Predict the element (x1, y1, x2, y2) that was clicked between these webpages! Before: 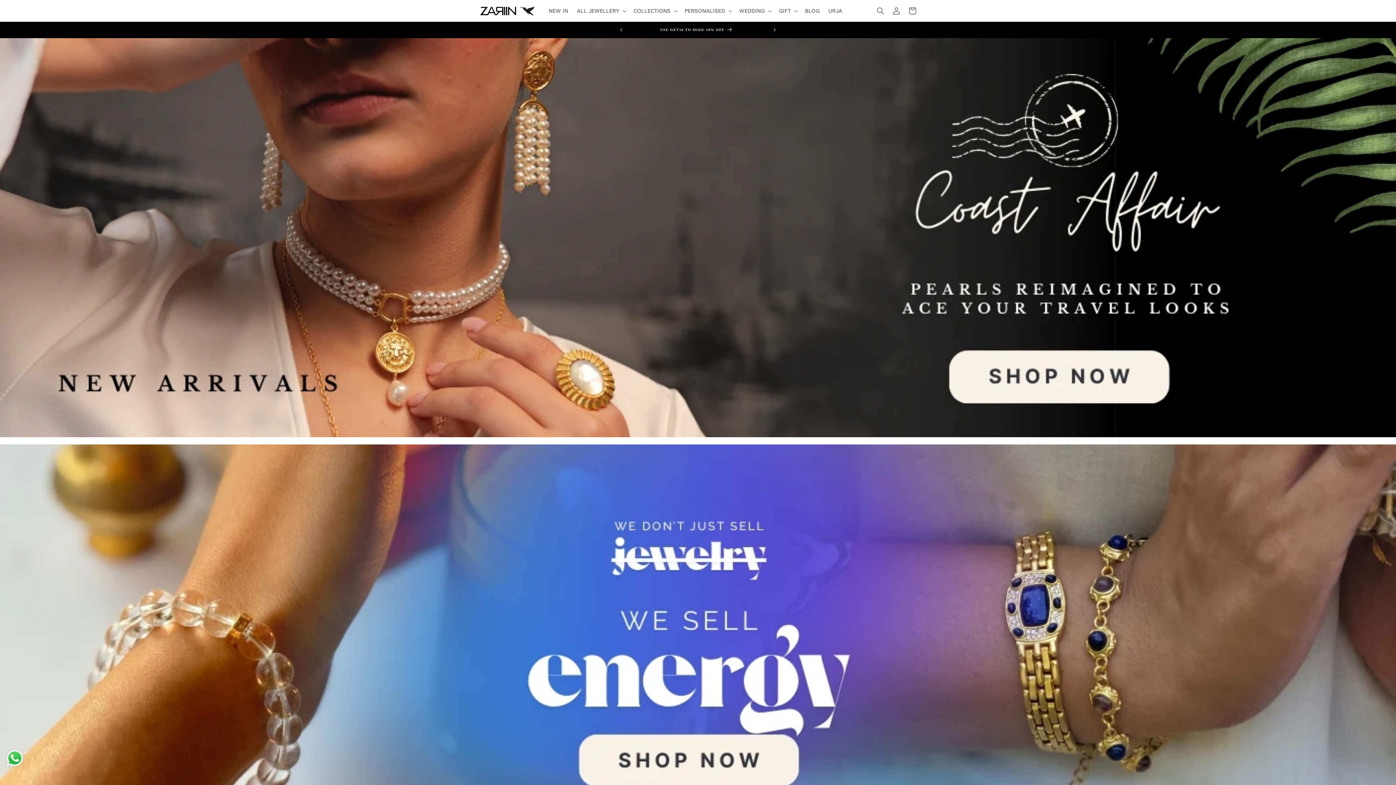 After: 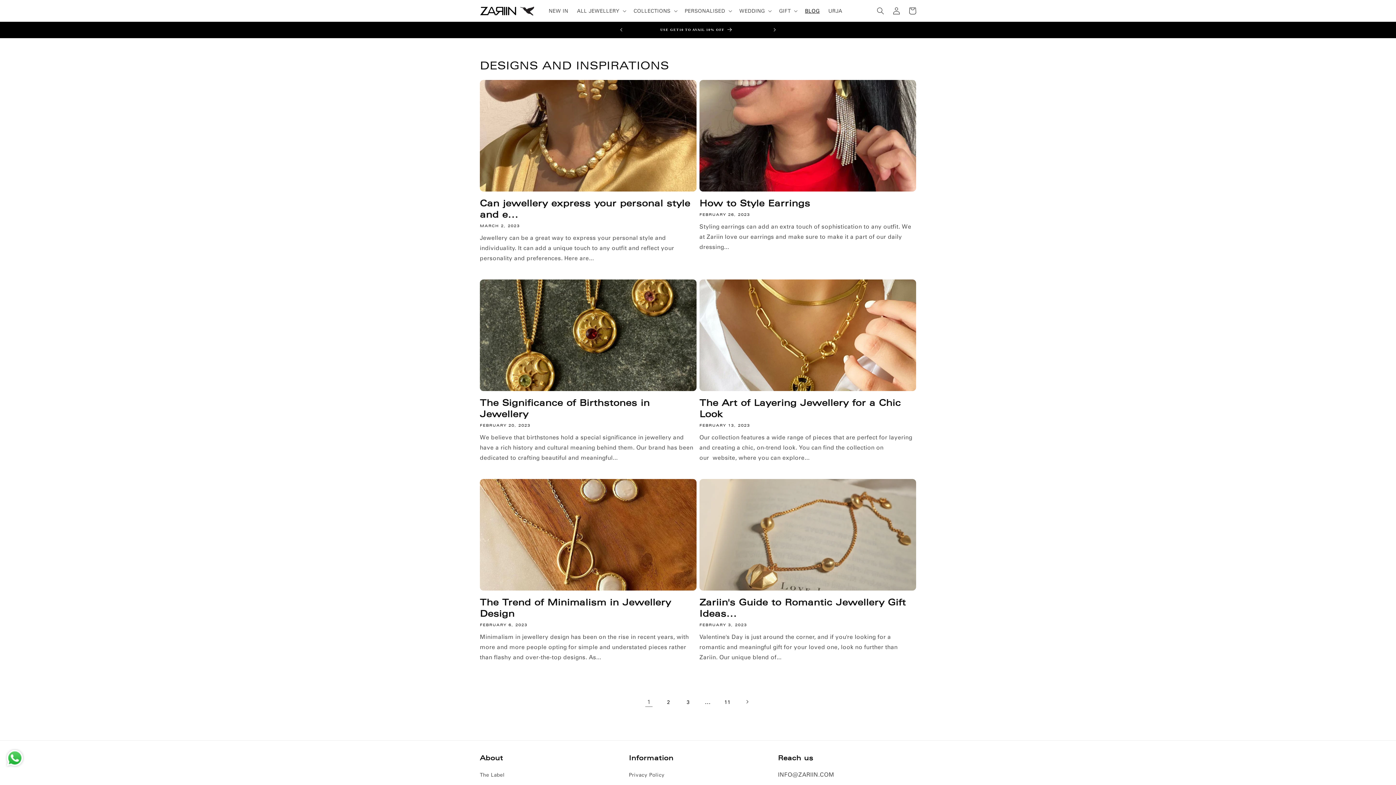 Action: label: BLOG bbox: (800, 3, 824, 18)